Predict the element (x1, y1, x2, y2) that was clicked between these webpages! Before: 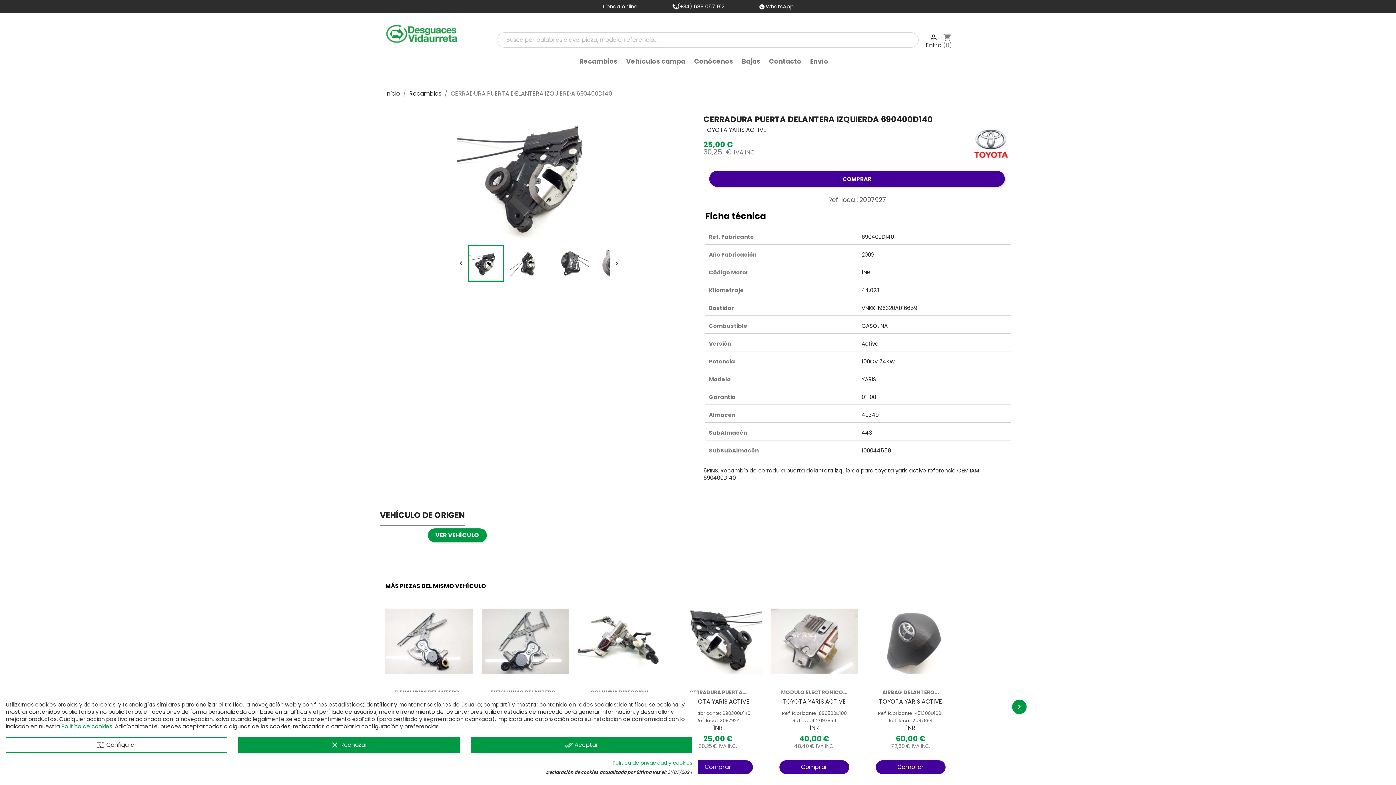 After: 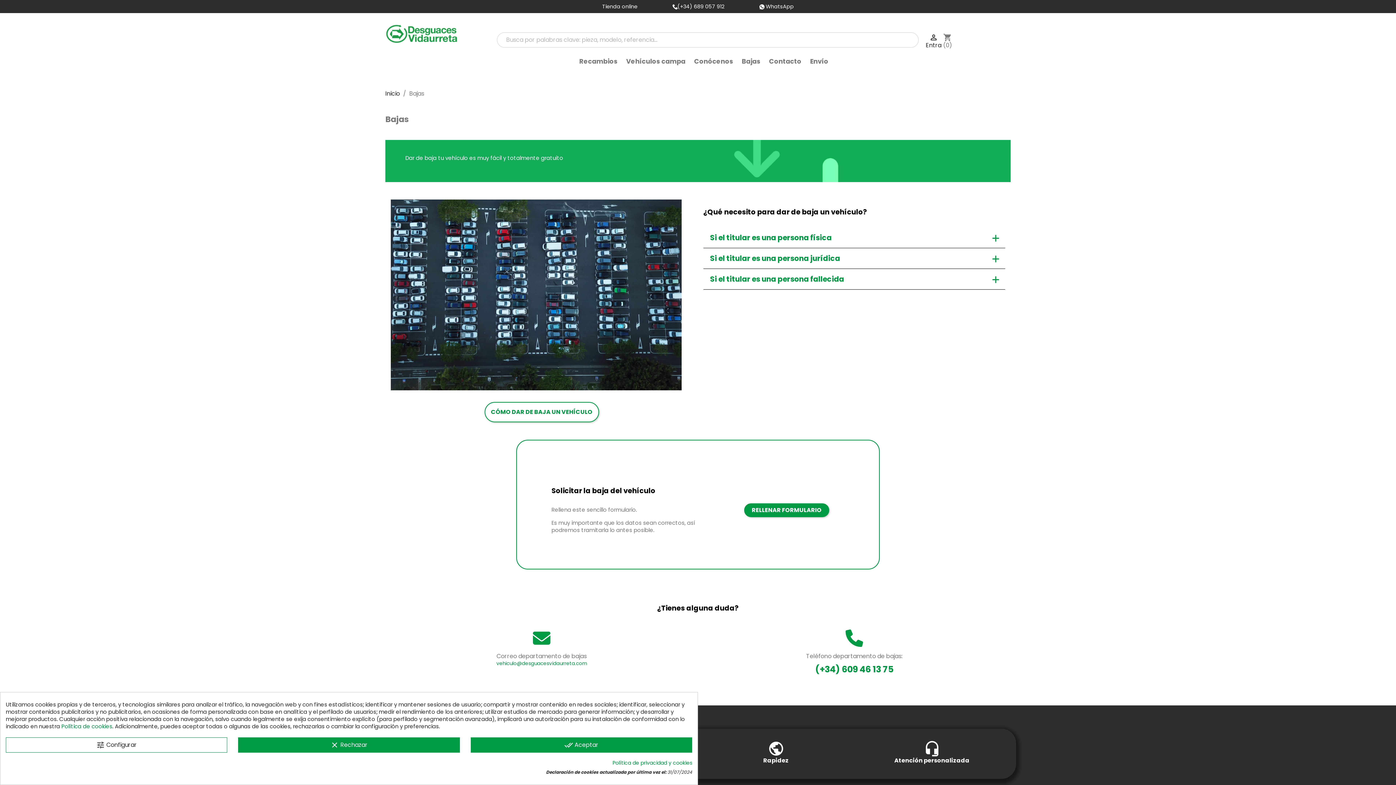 Action: bbox: (738, 56, 764, 67) label: Bajas